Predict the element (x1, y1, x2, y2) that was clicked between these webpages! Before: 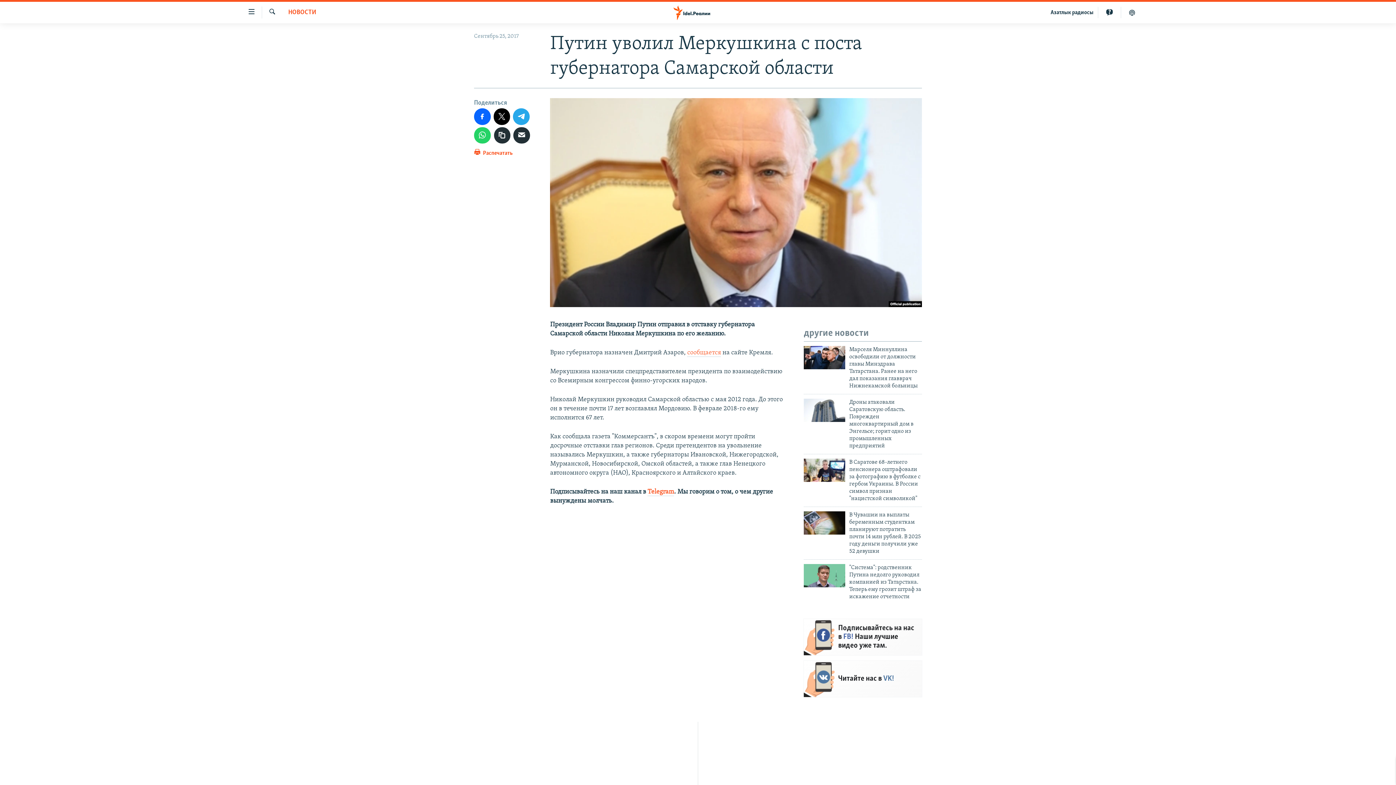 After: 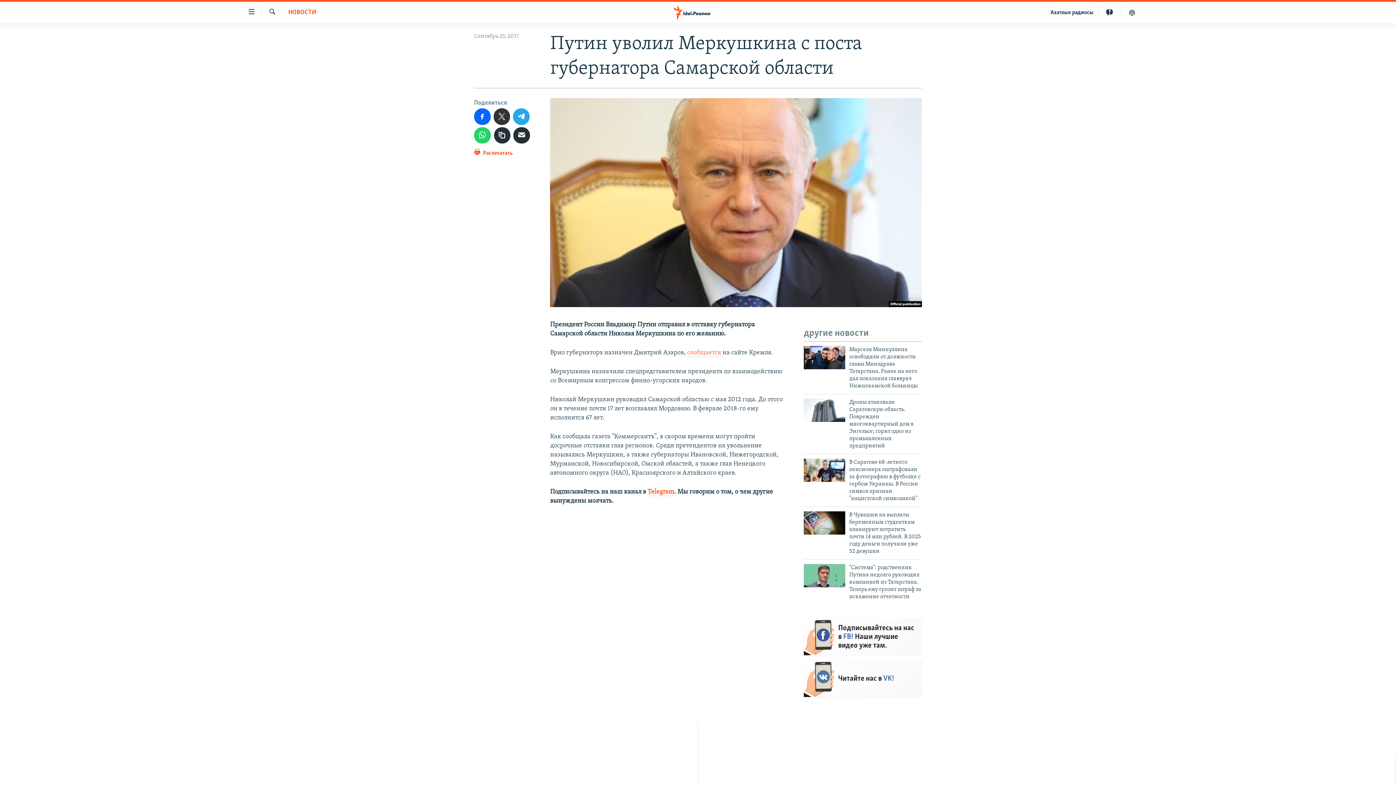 Action: bbox: (493, 108, 510, 124)